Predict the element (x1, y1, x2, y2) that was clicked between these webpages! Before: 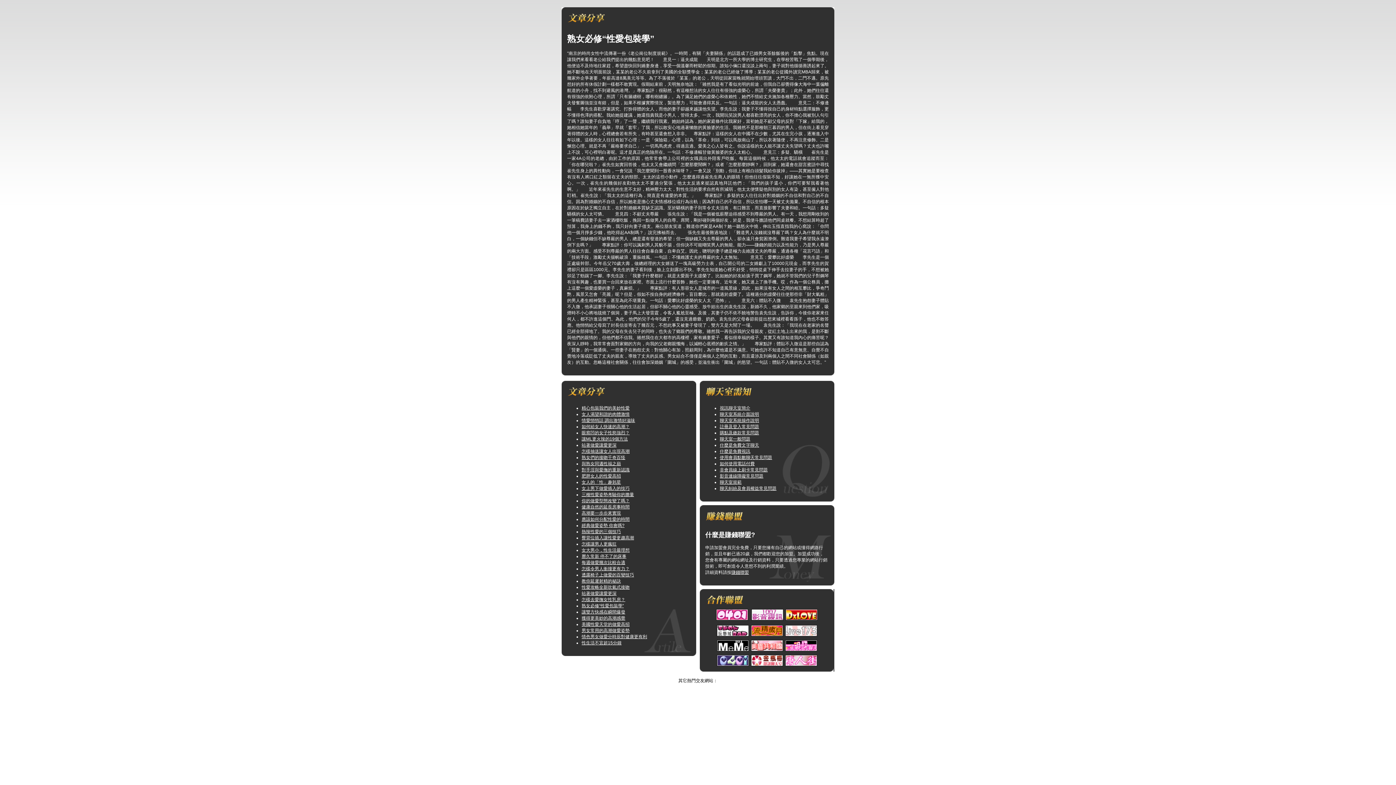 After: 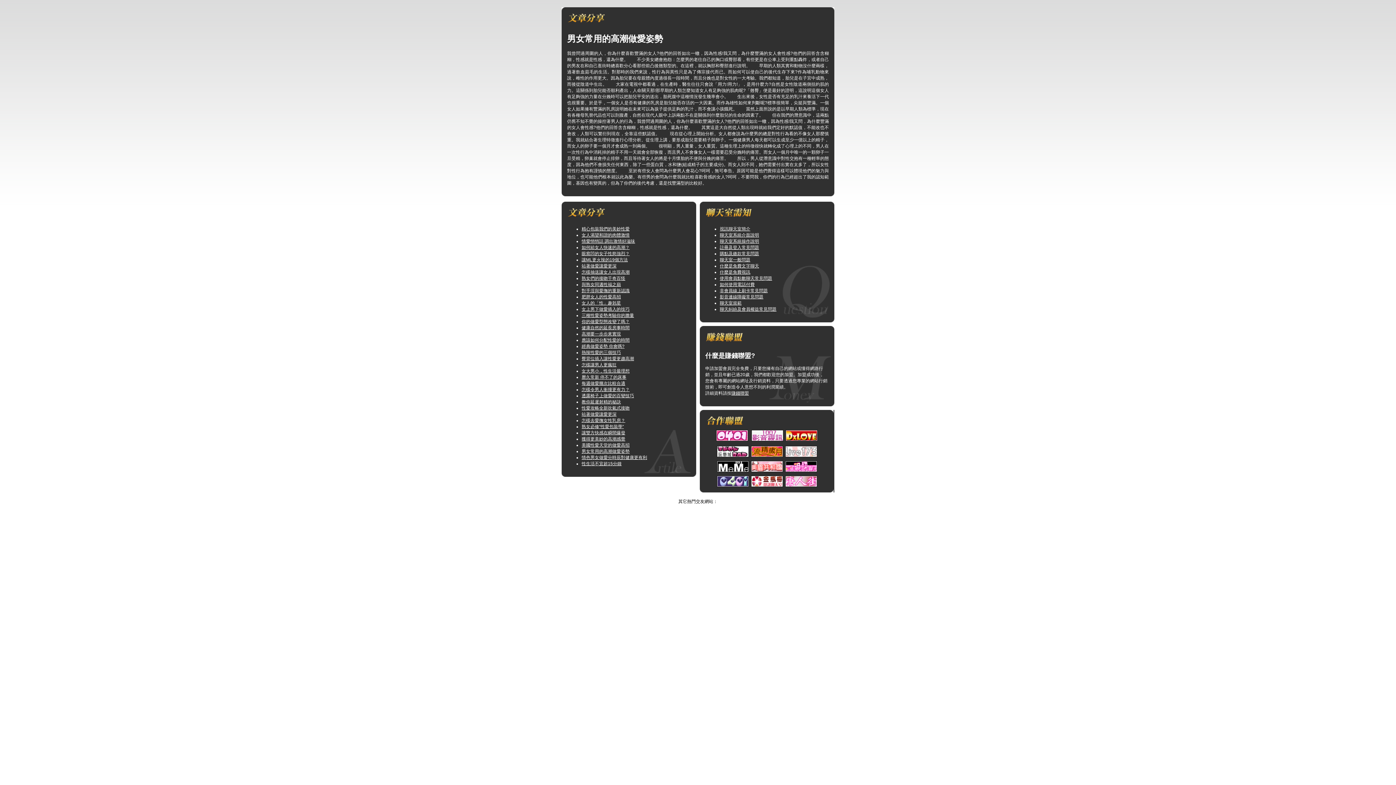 Action: label: 男女常用的高潮做愛姿勢 bbox: (581, 628, 629, 633)